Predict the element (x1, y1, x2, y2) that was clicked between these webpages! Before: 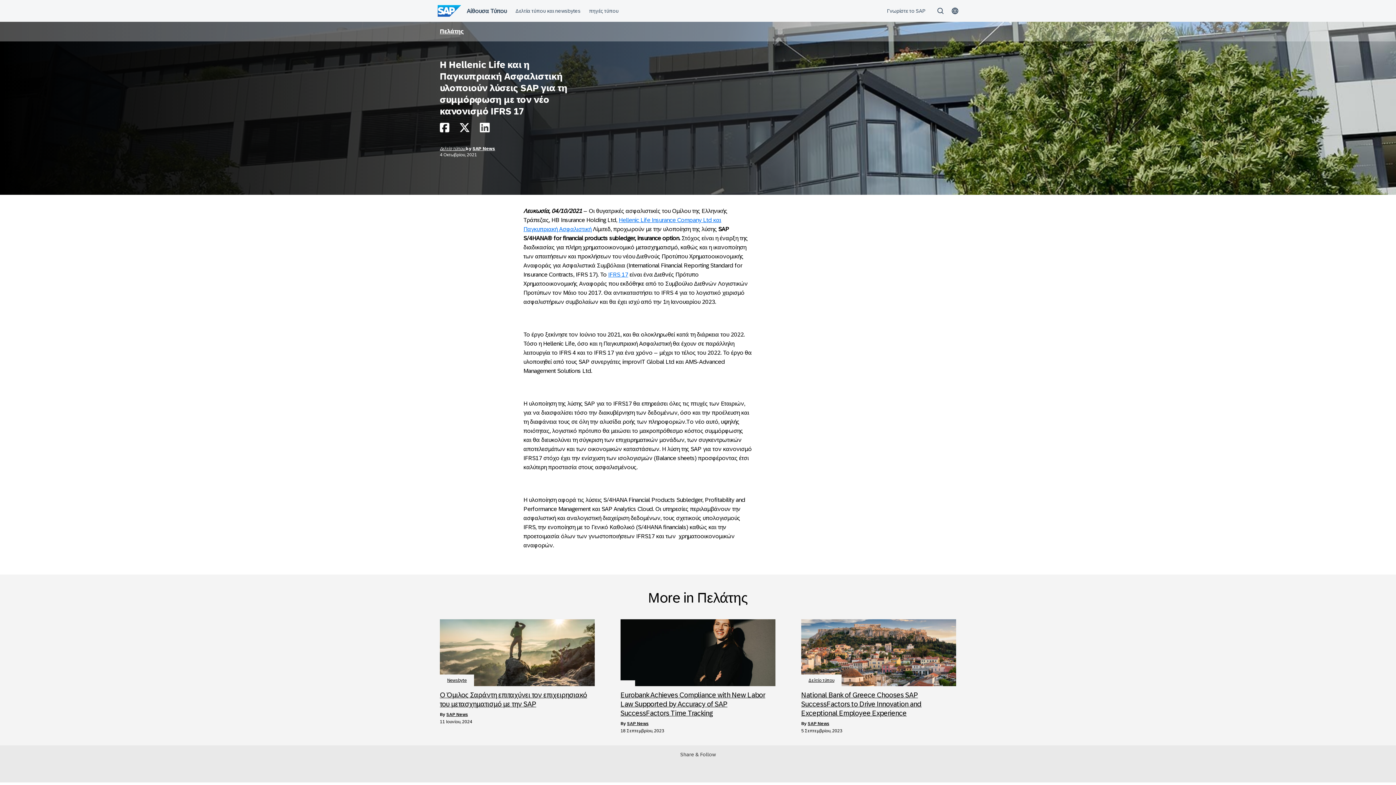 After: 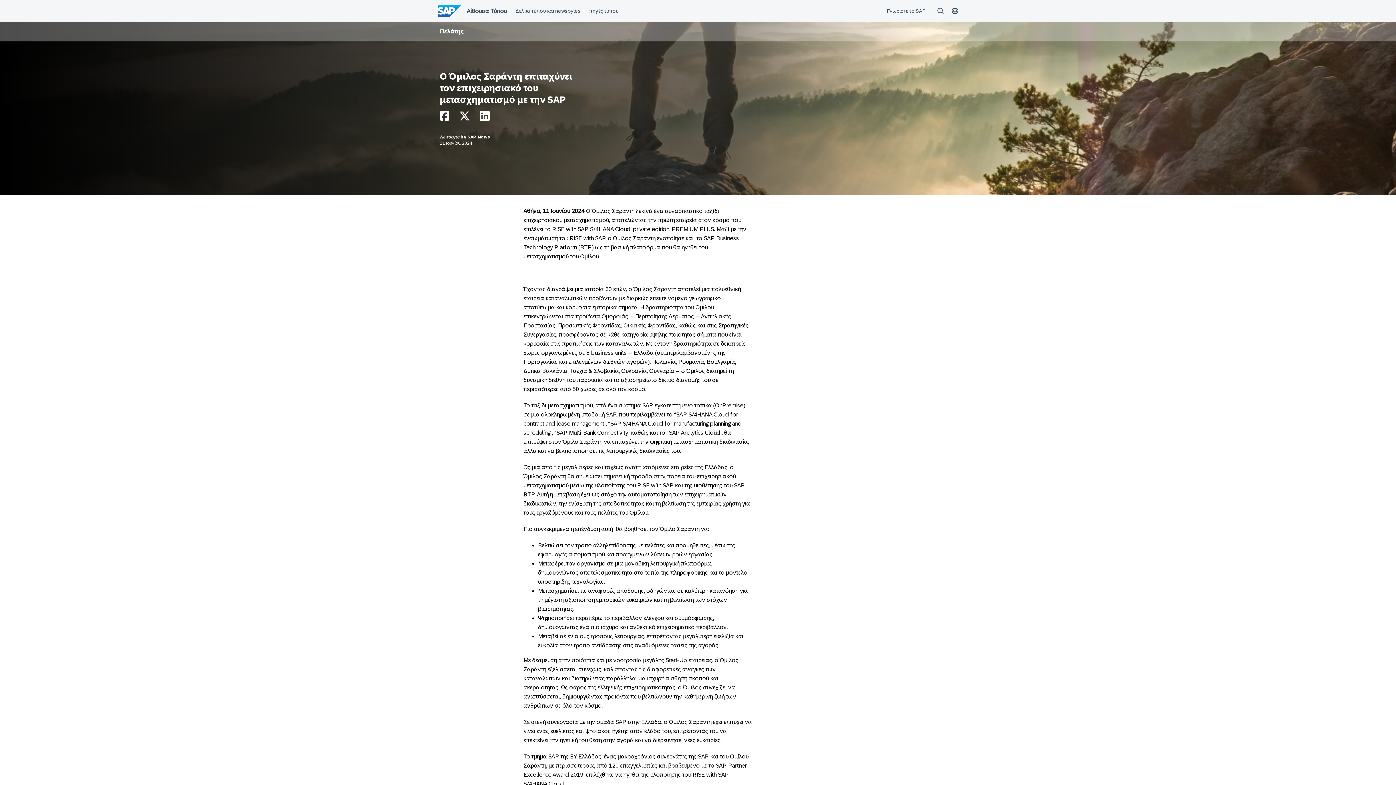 Action: bbox: (440, 619, 594, 686)